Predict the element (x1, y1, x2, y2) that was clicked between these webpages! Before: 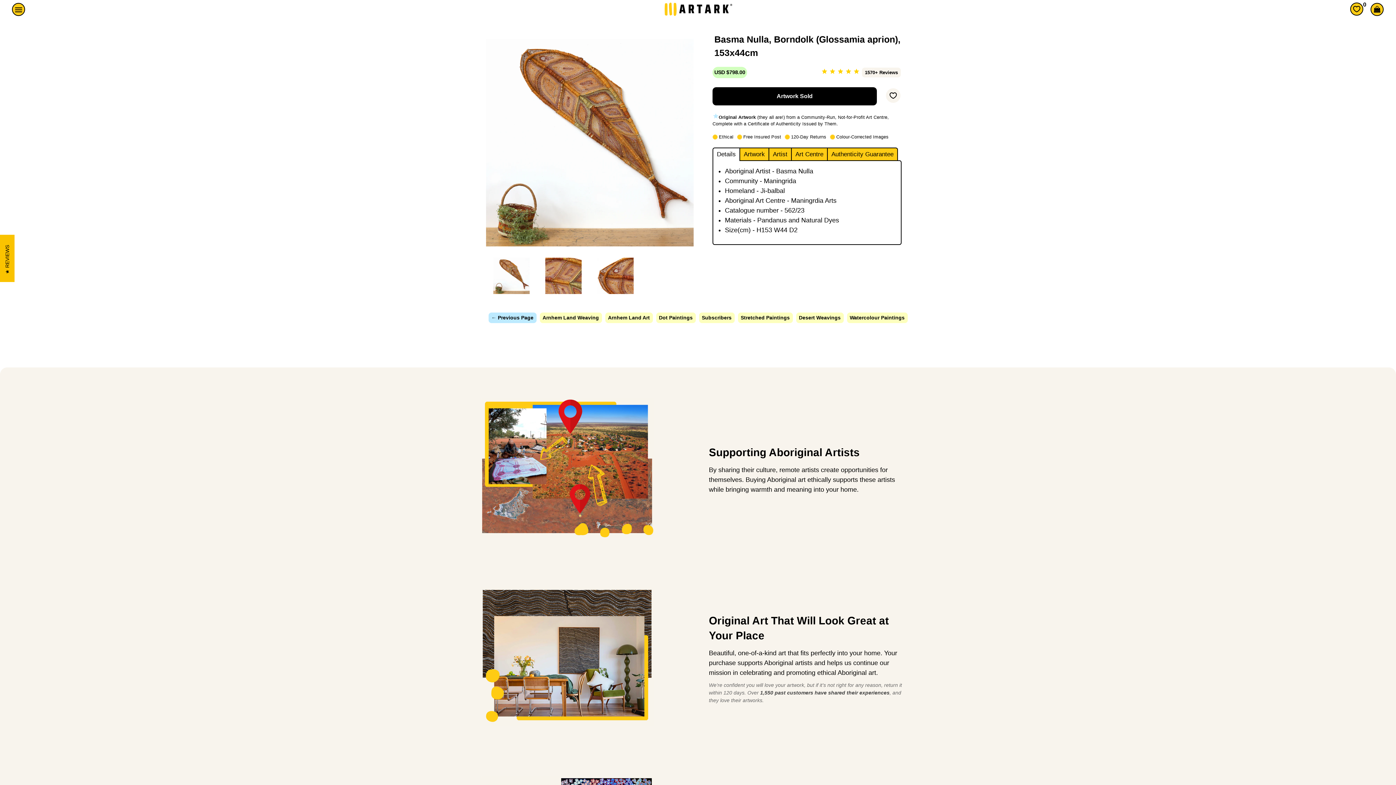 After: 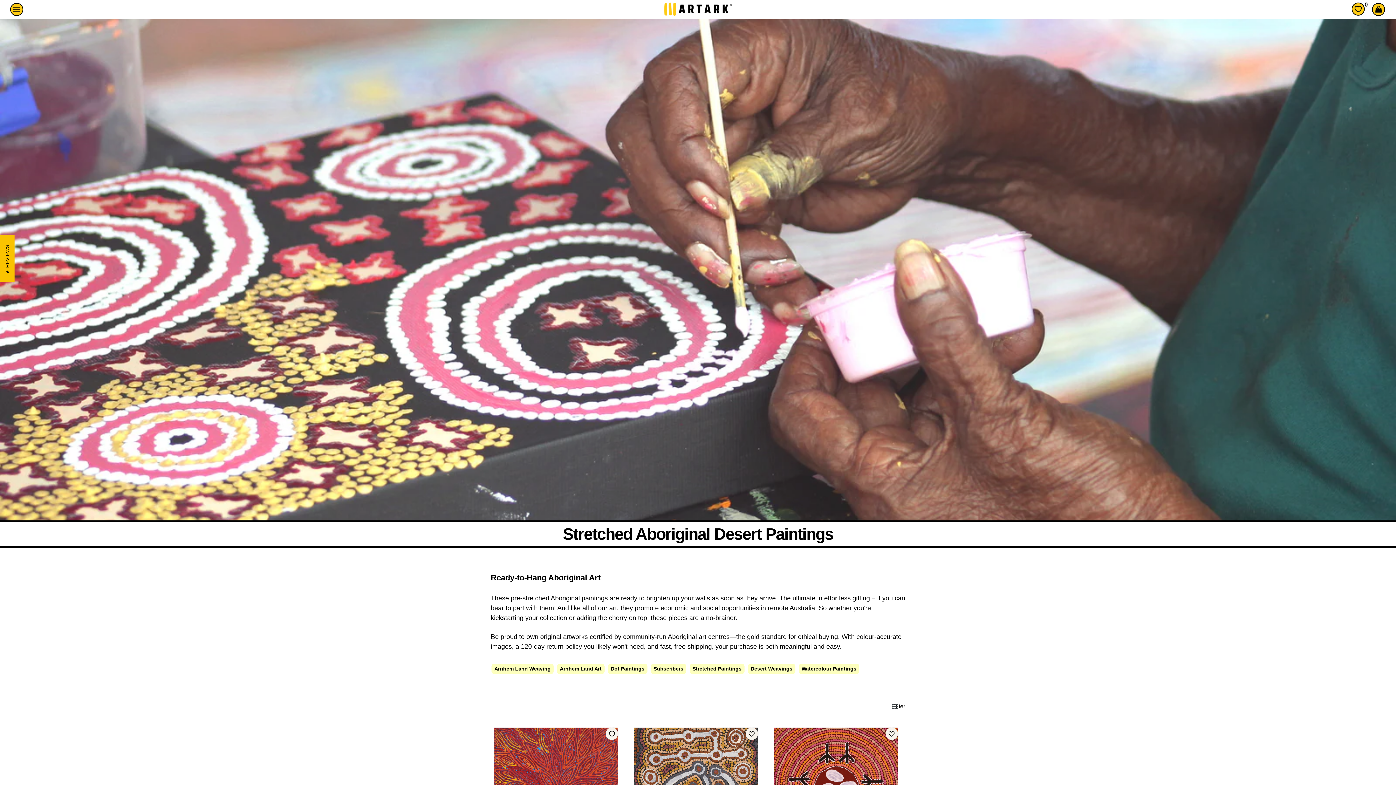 Action: label: Stretched Paintings bbox: (738, 312, 792, 323)